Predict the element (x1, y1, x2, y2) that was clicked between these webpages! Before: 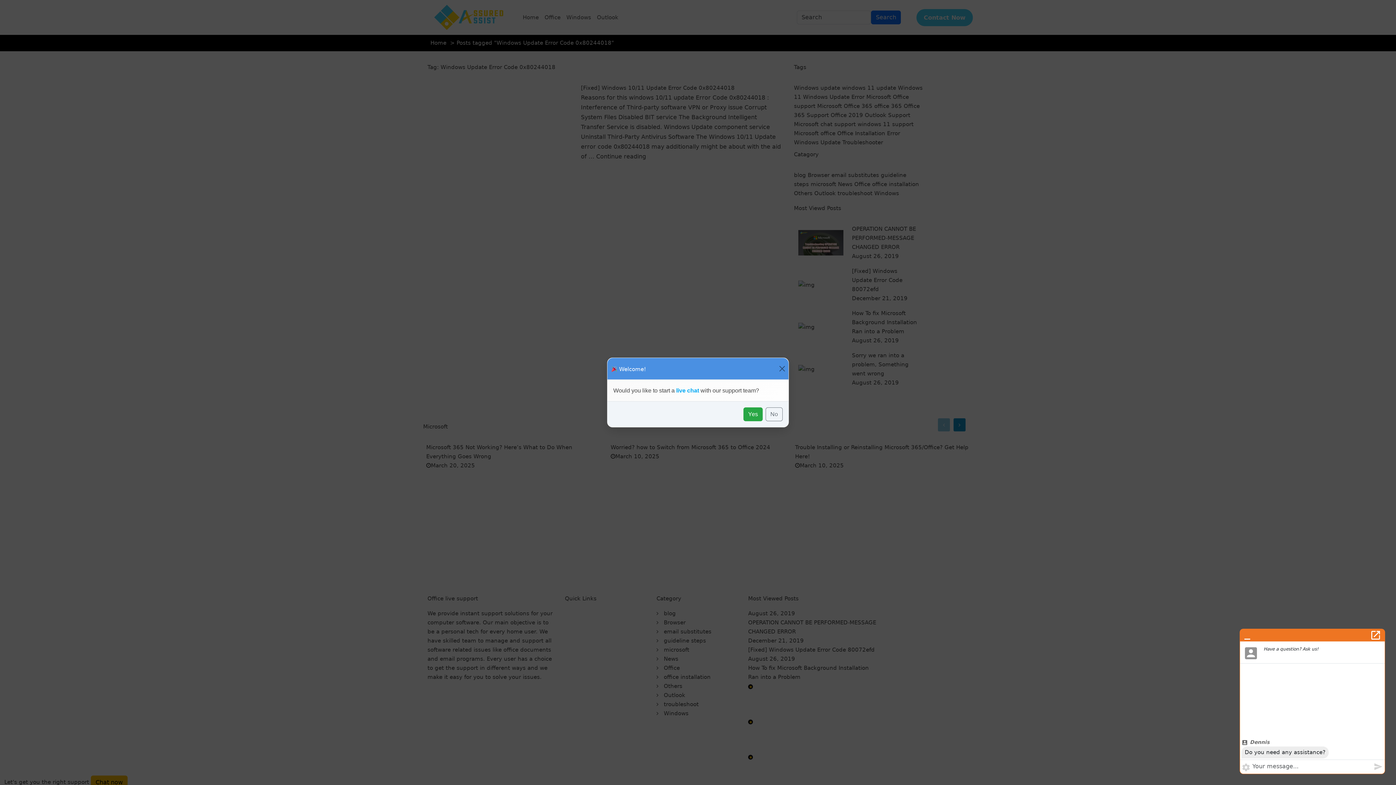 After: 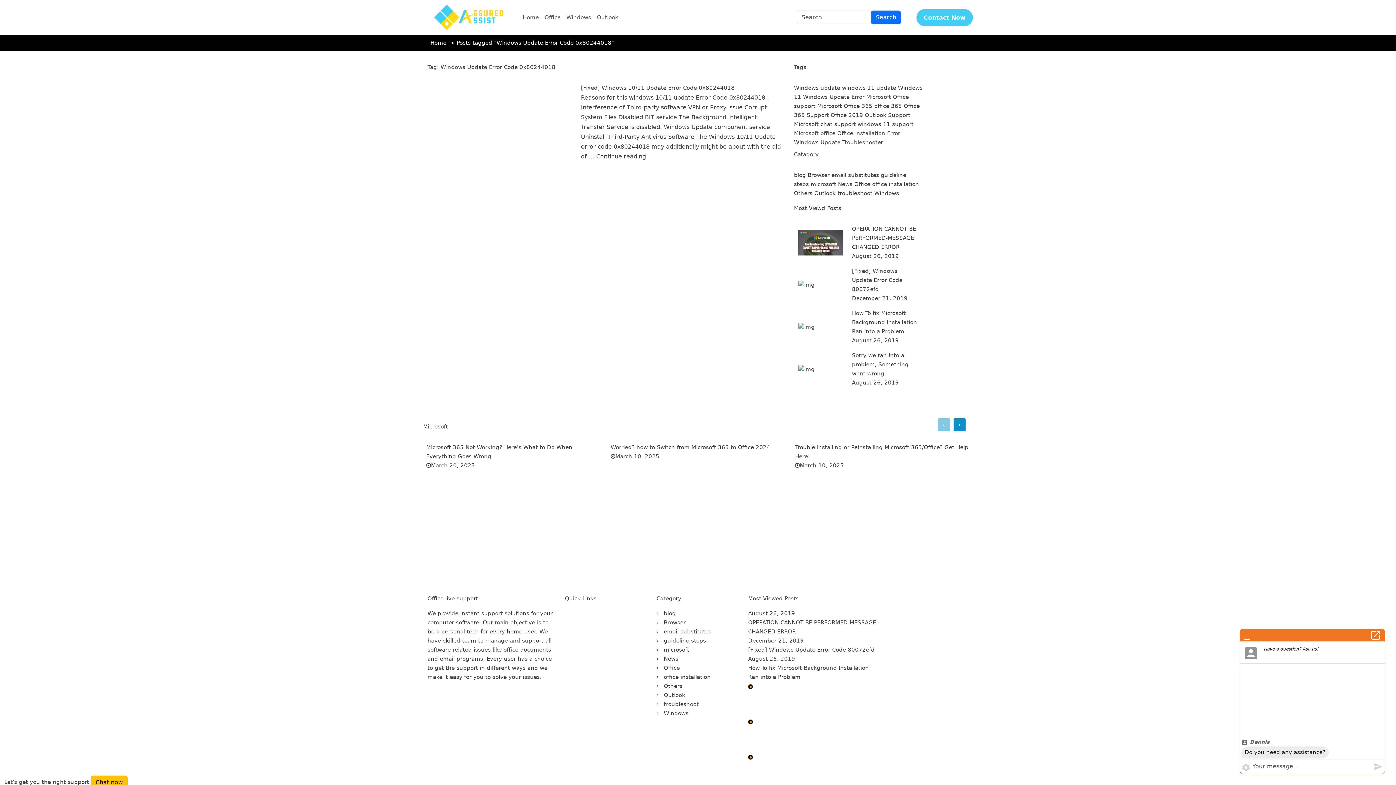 Action: bbox: (743, 407, 762, 421) label: Yes